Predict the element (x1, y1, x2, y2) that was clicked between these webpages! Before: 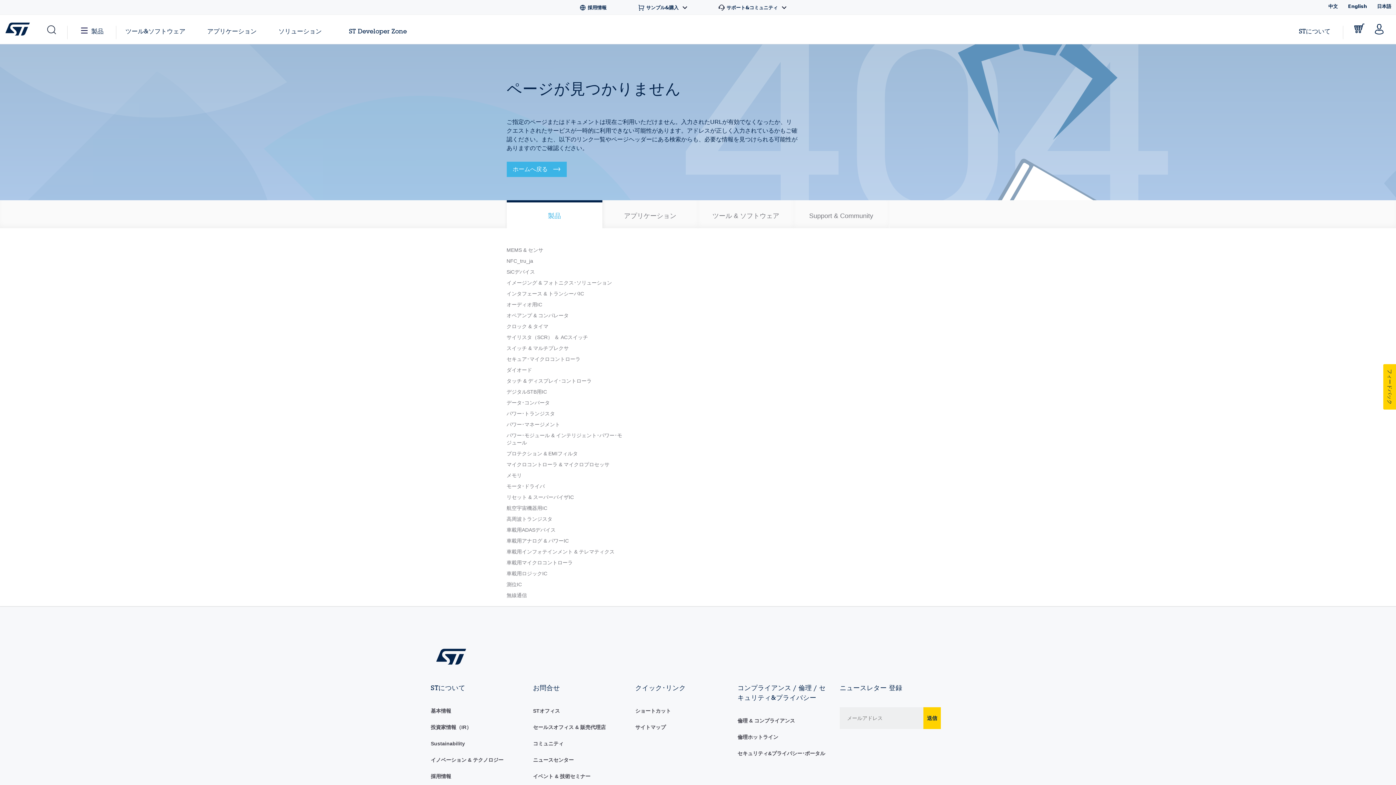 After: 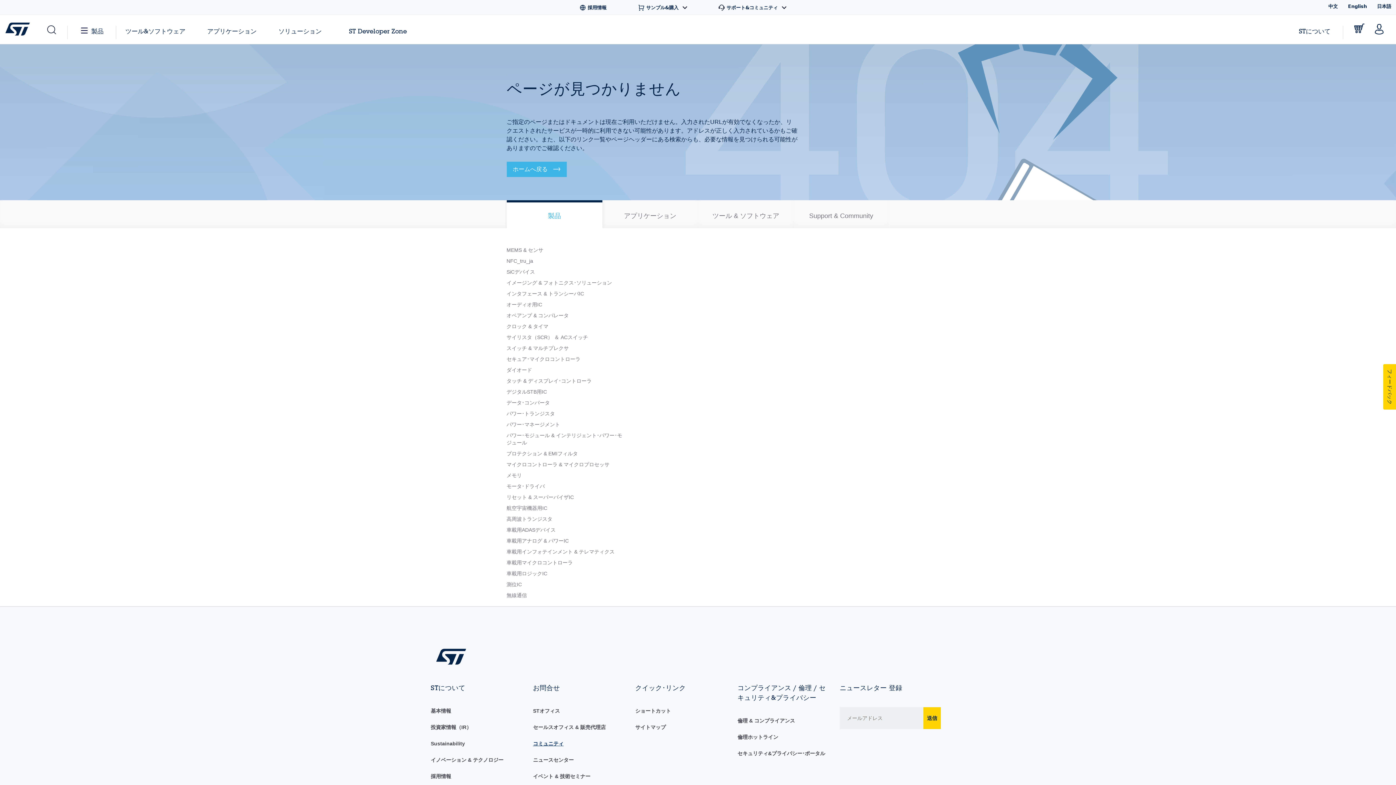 Action: label: コミュニティ bbox: (533, 741, 563, 746)